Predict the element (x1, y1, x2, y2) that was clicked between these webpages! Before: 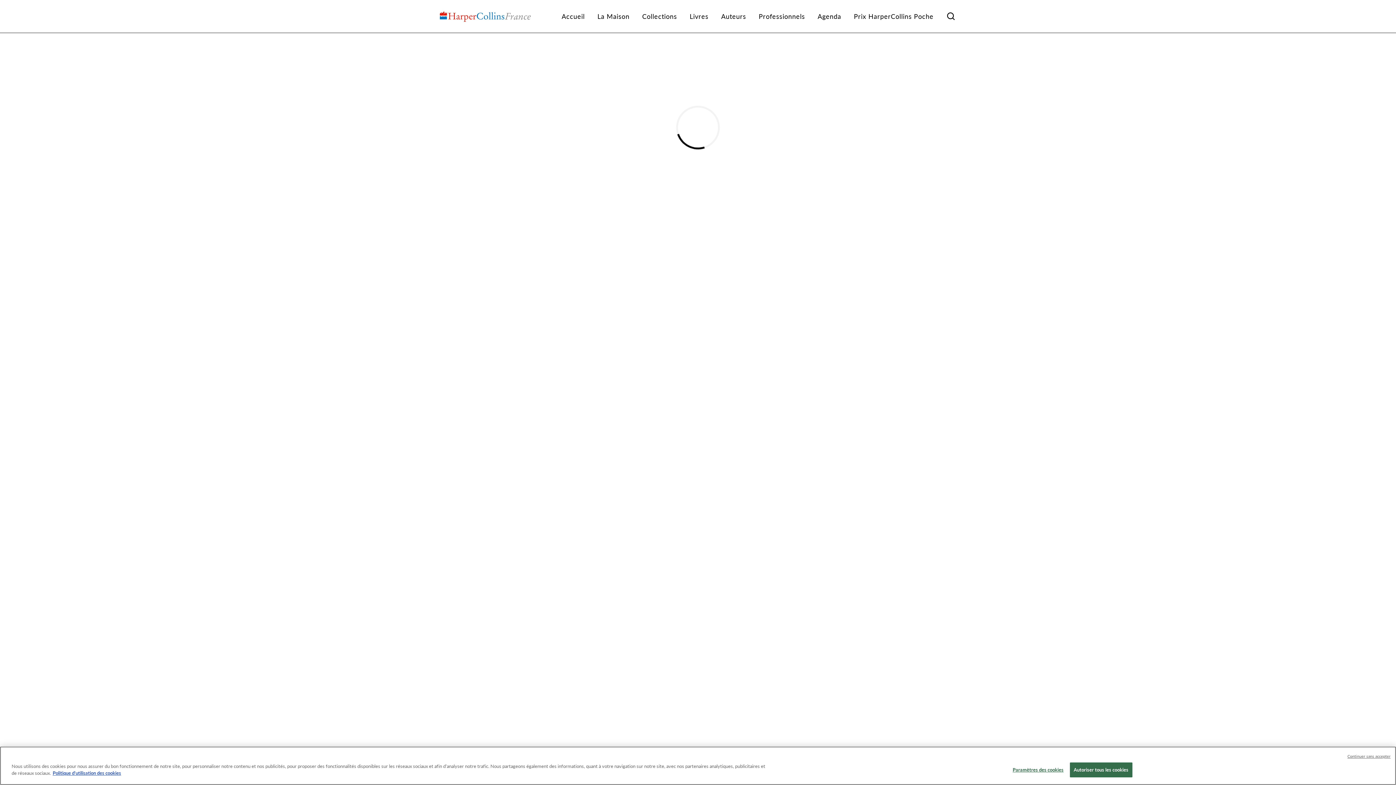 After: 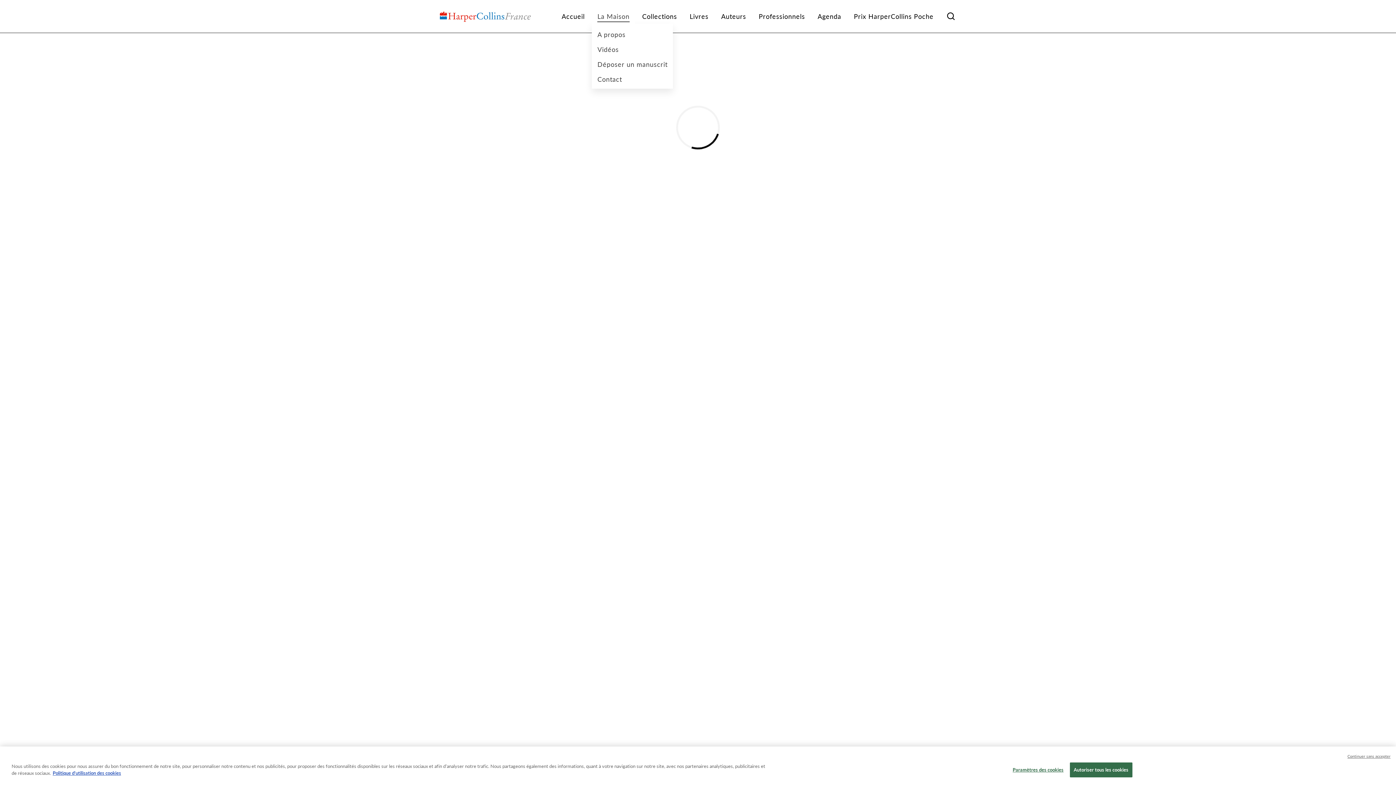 Action: bbox: (592, 9, 635, 23) label: La Maison